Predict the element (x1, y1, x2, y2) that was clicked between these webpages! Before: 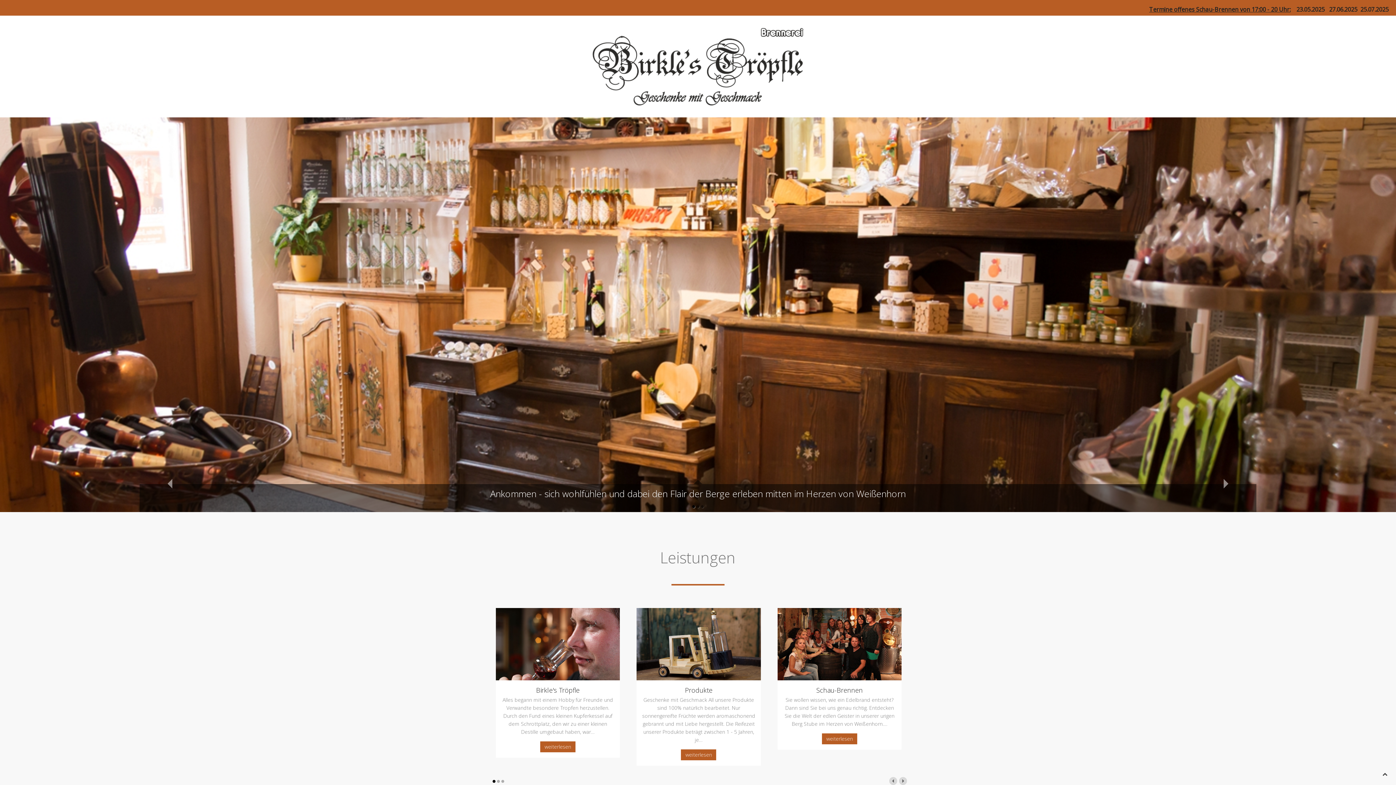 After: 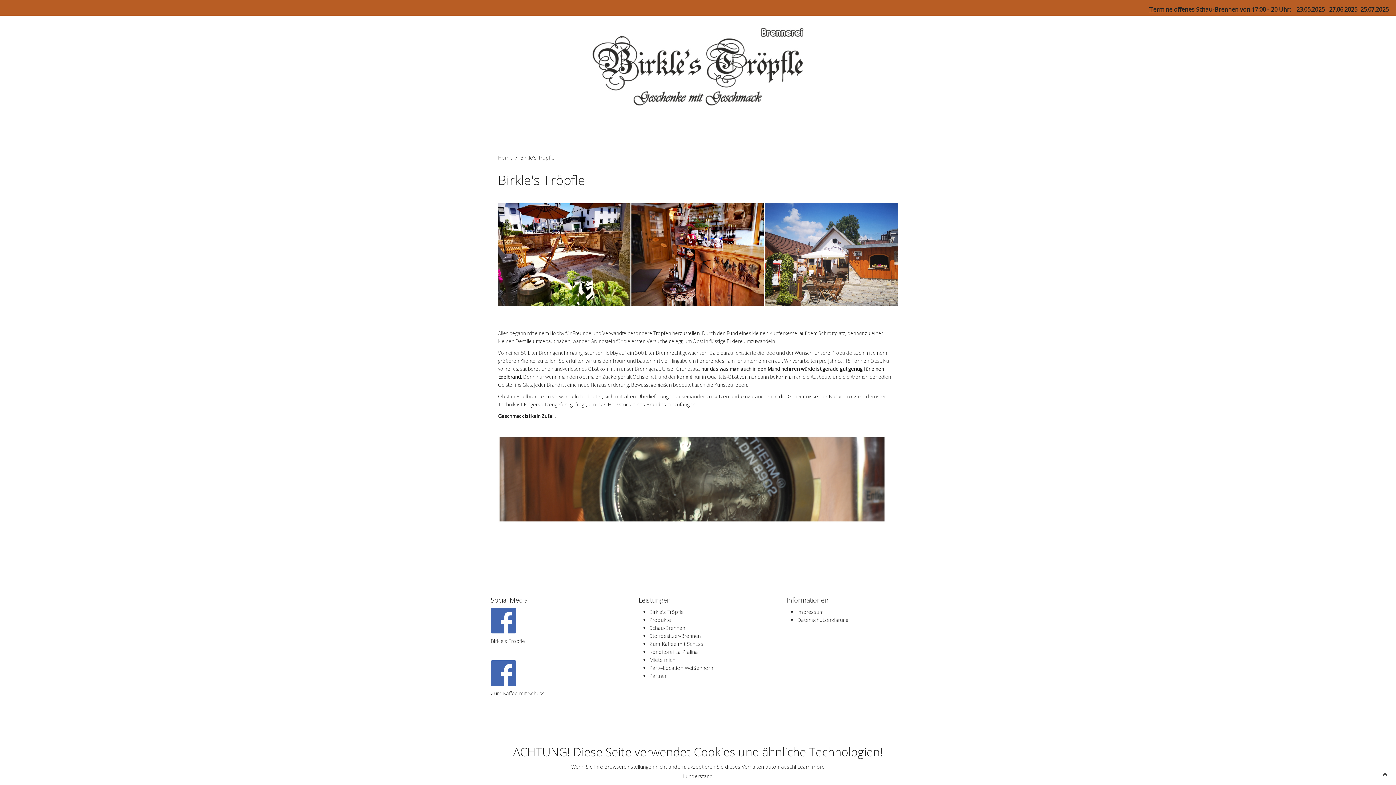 Action: bbox: (540, 741, 575, 752) label: weiterlesen